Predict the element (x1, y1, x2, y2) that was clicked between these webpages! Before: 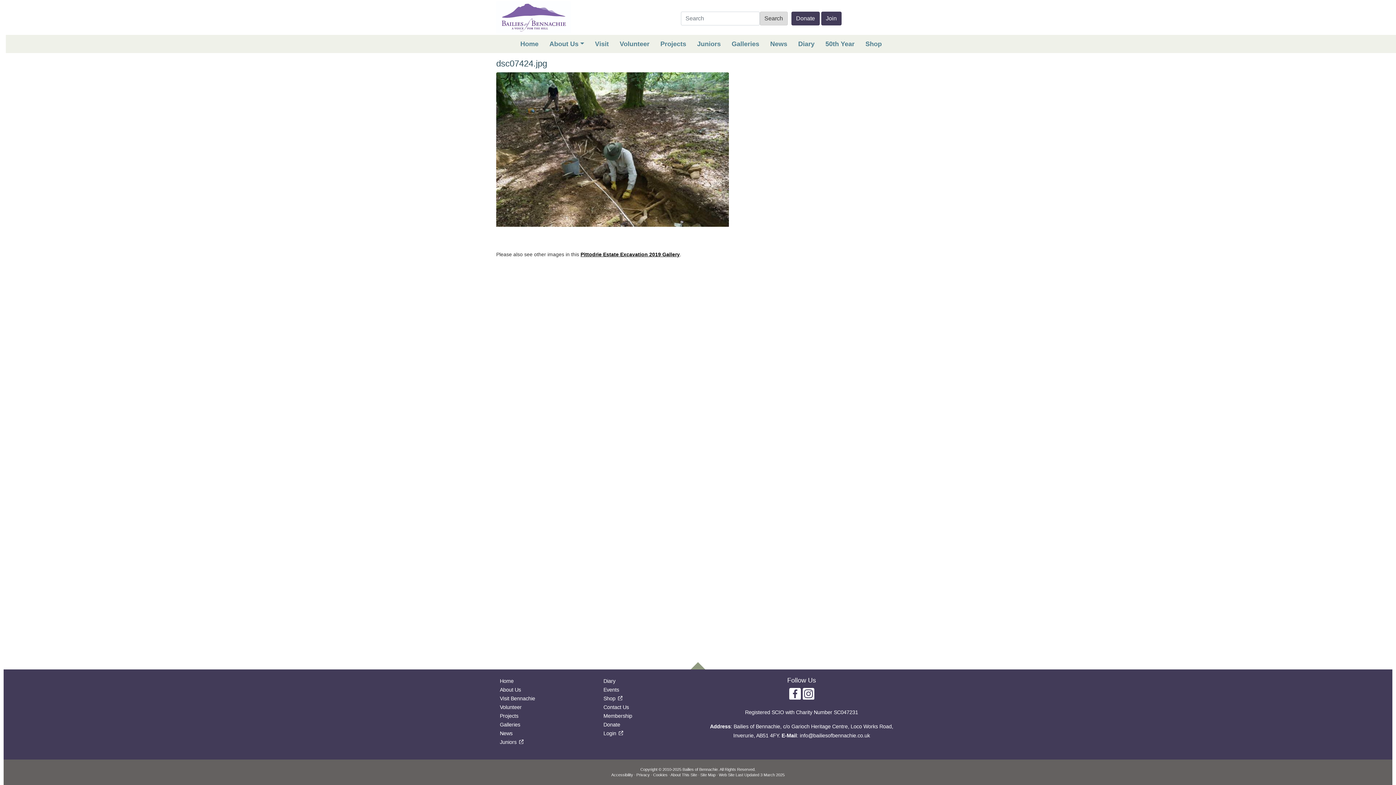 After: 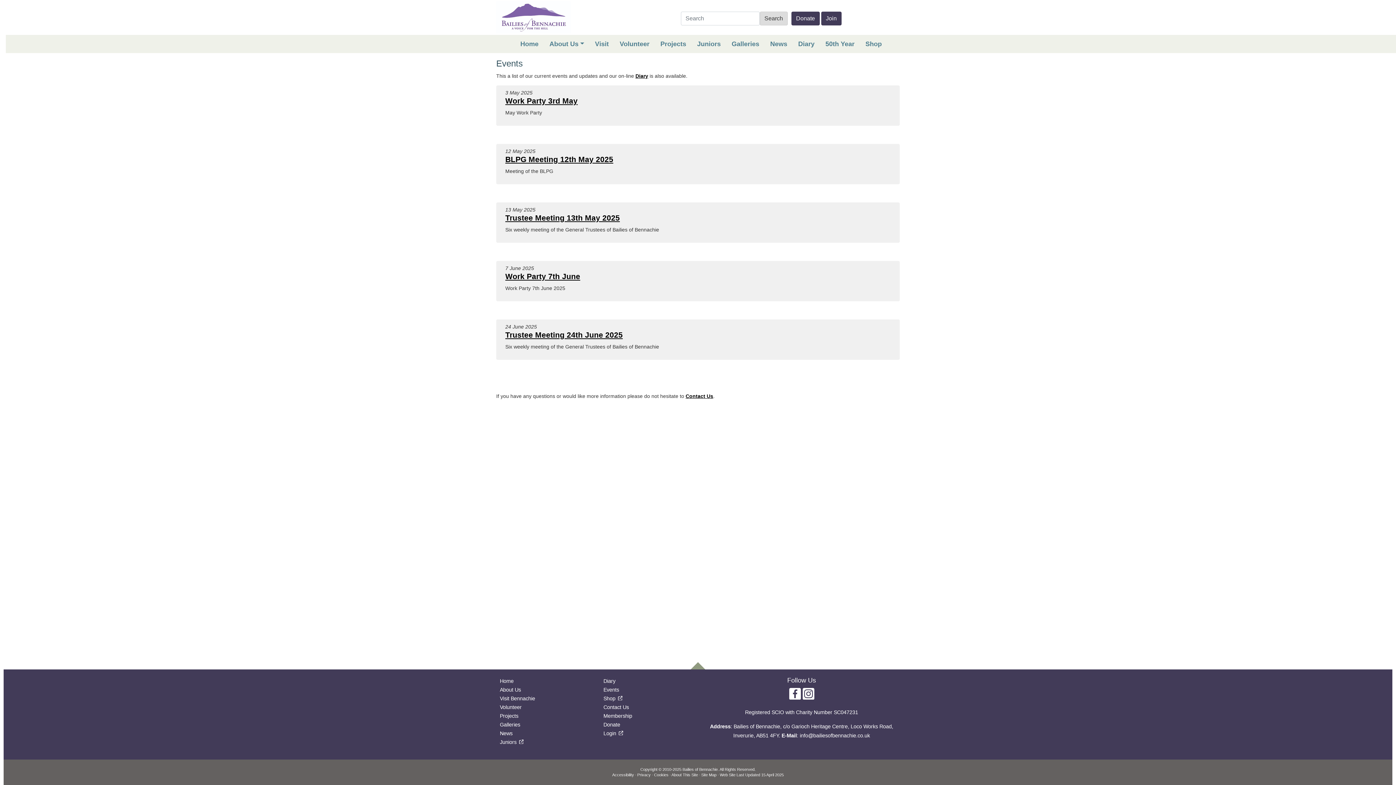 Action: bbox: (603, 687, 619, 693) label: Events